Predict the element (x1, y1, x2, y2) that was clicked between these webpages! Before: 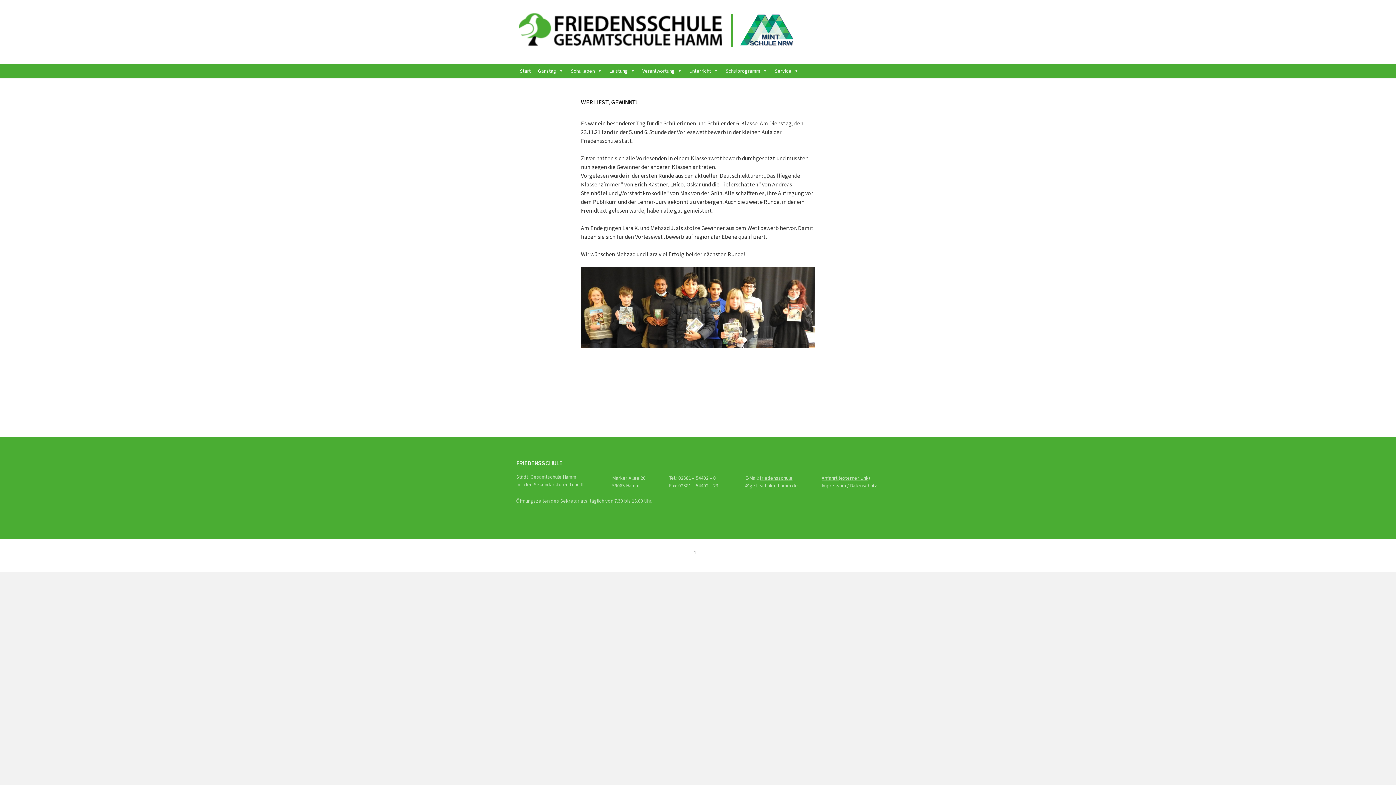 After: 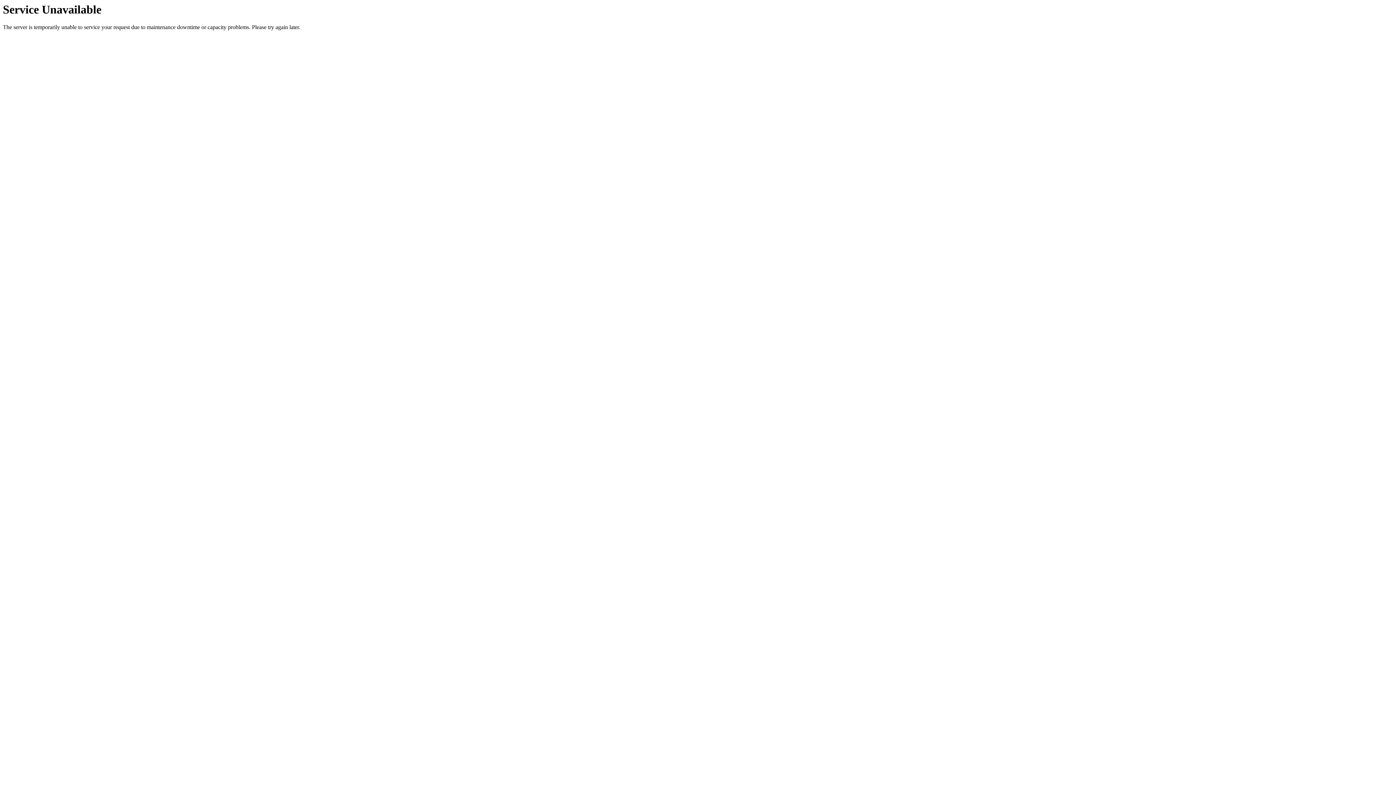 Action: bbox: (516, 63, 534, 78) label: Start